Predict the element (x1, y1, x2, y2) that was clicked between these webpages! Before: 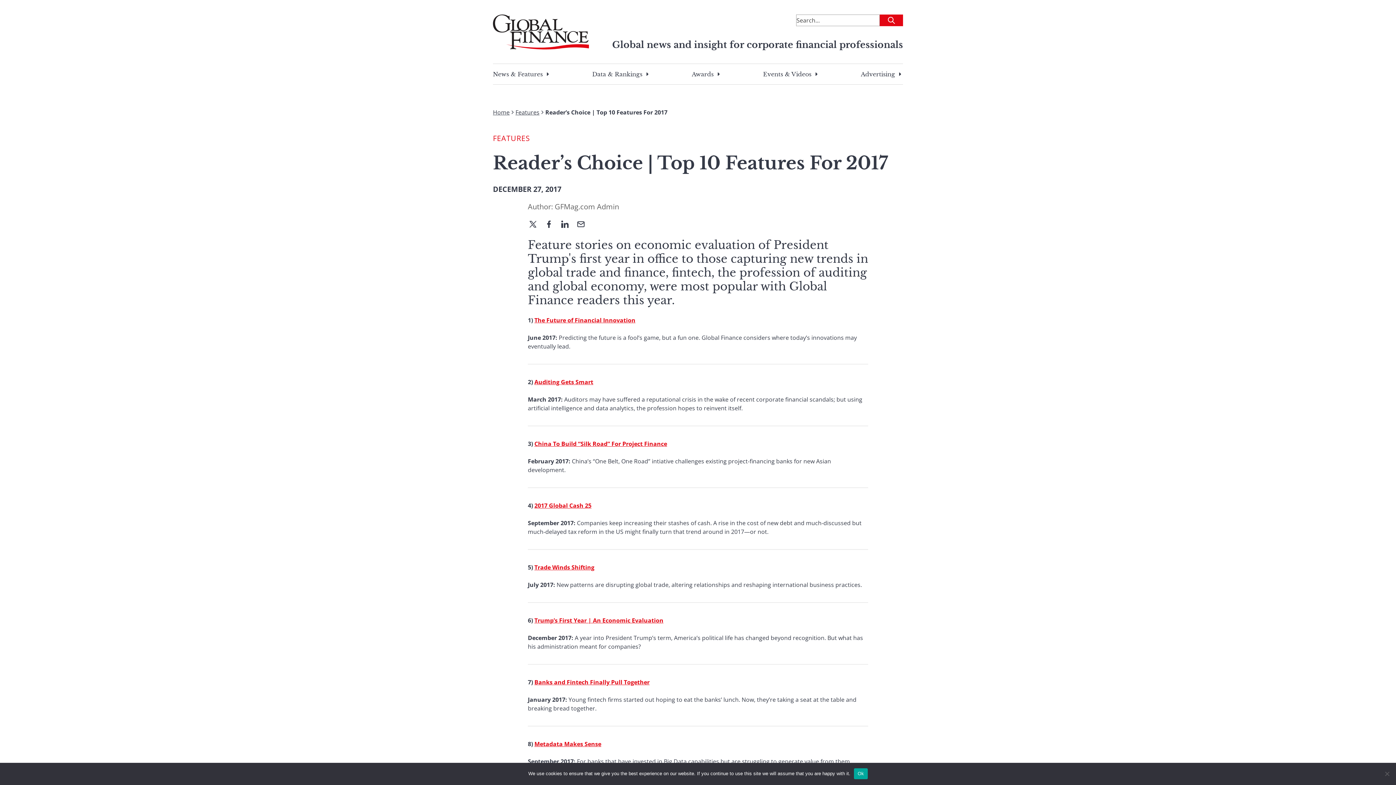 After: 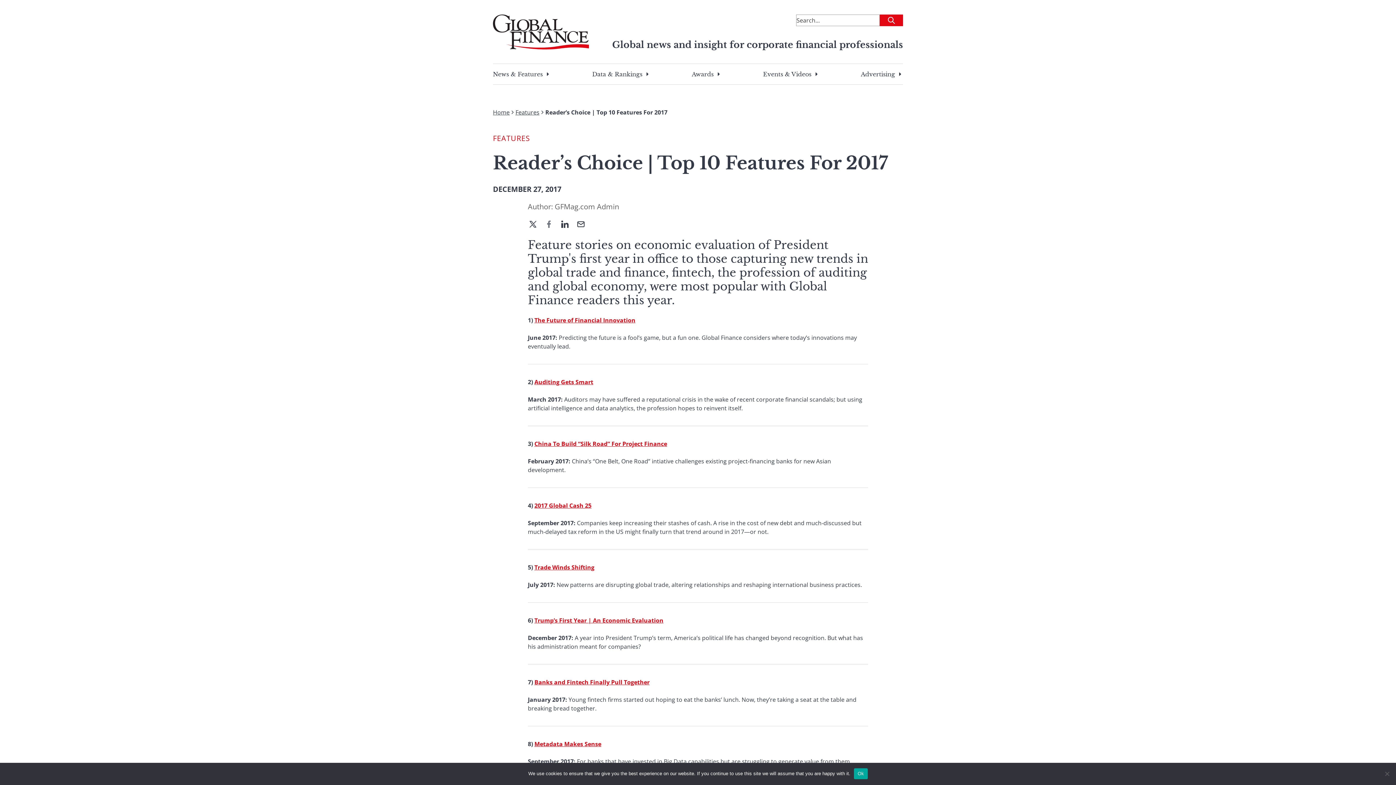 Action: bbox: (544, 220, 560, 229)